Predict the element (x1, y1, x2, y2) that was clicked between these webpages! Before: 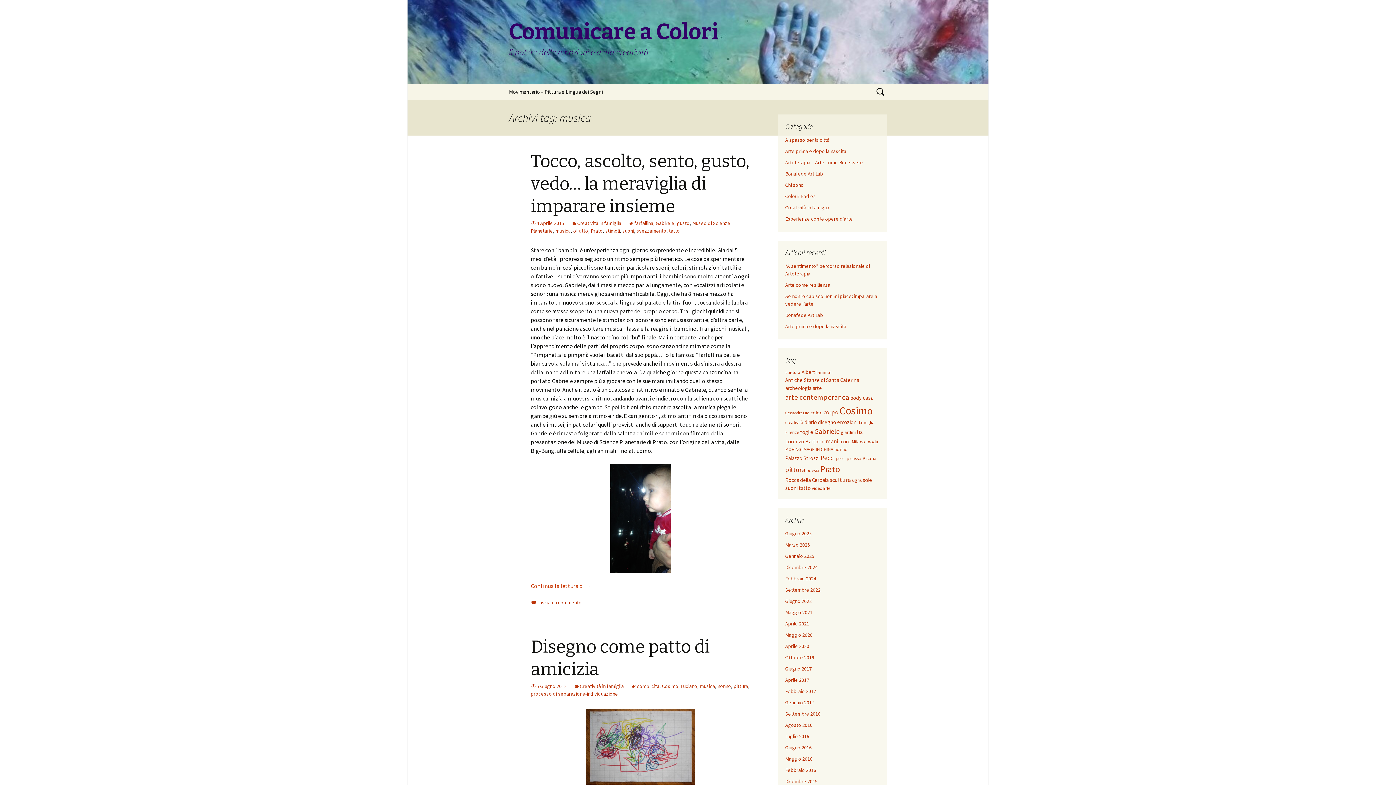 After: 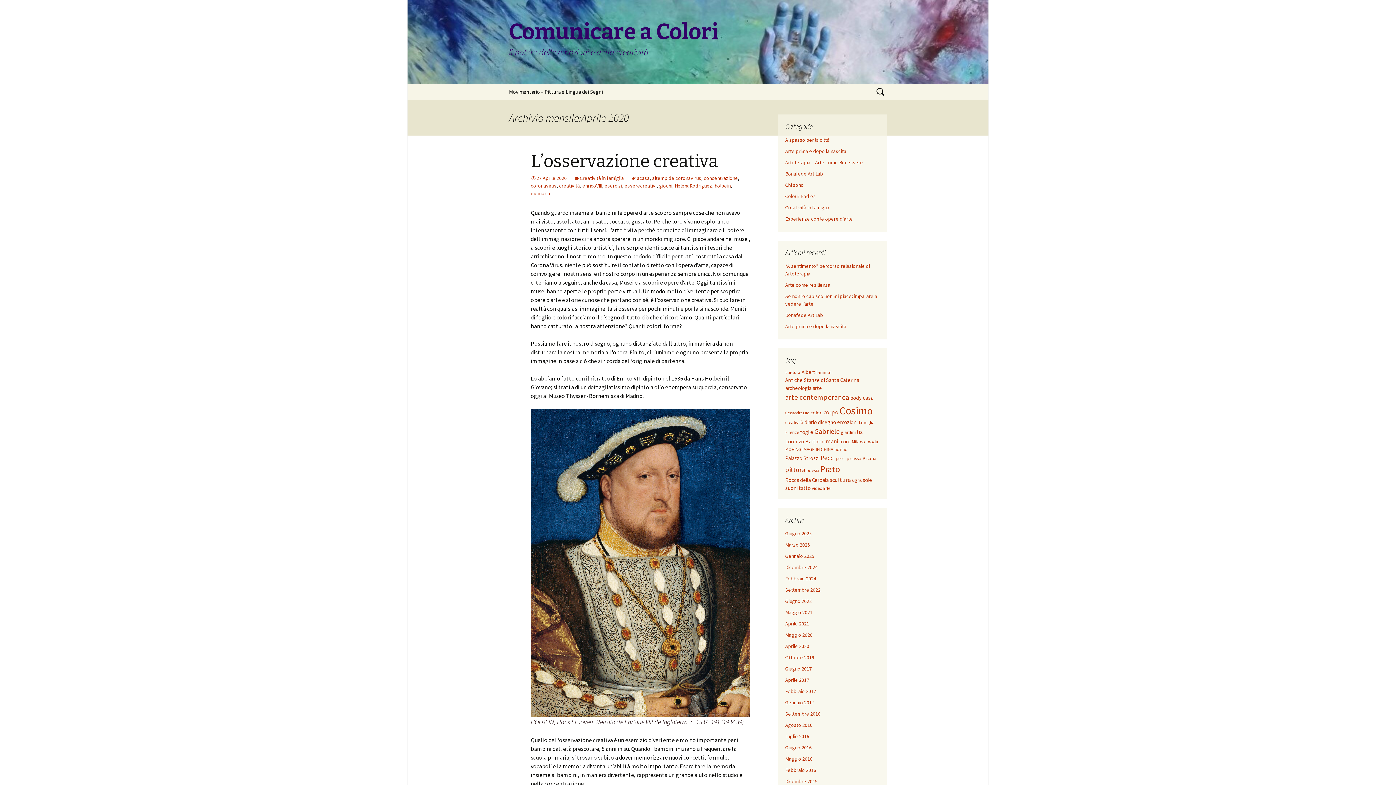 Action: label: Aprile 2020 bbox: (785, 643, 809, 649)